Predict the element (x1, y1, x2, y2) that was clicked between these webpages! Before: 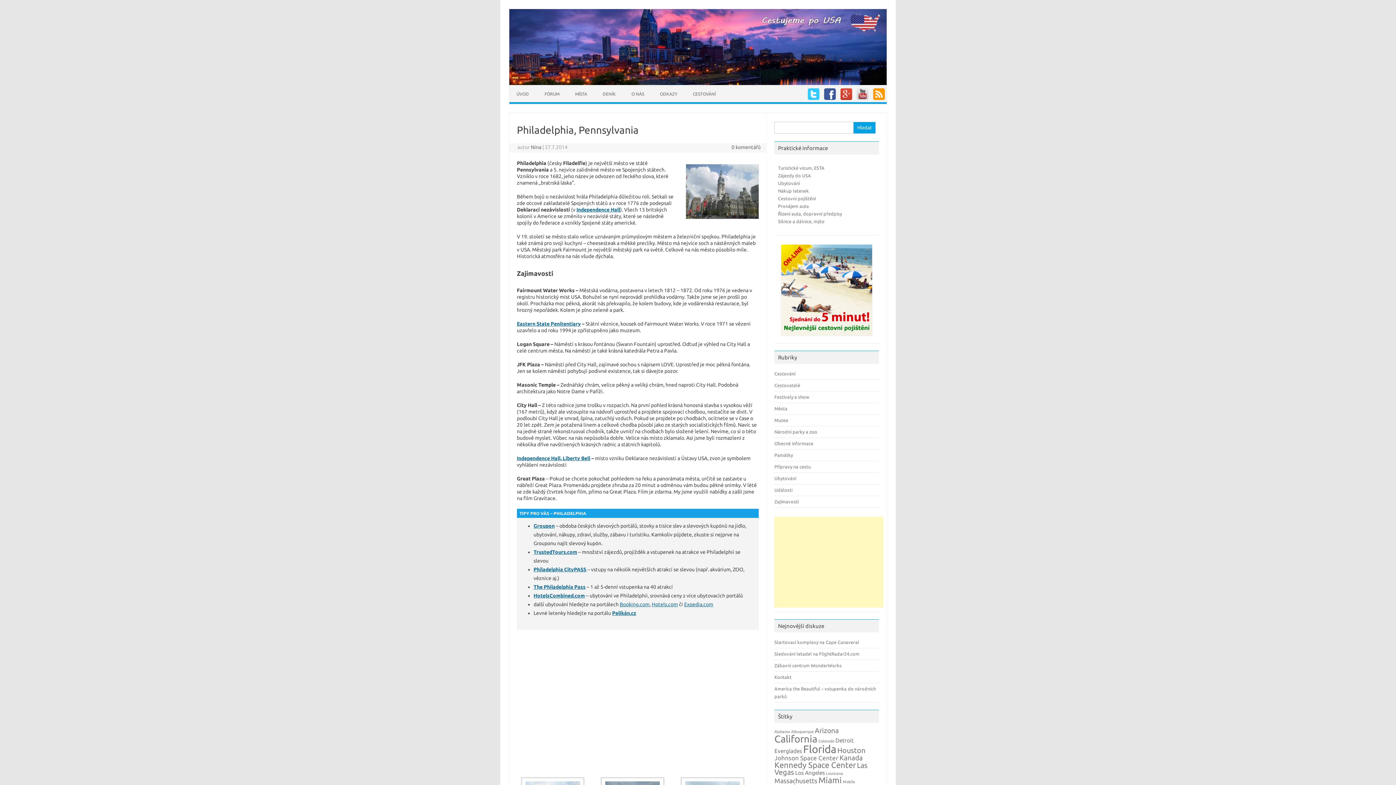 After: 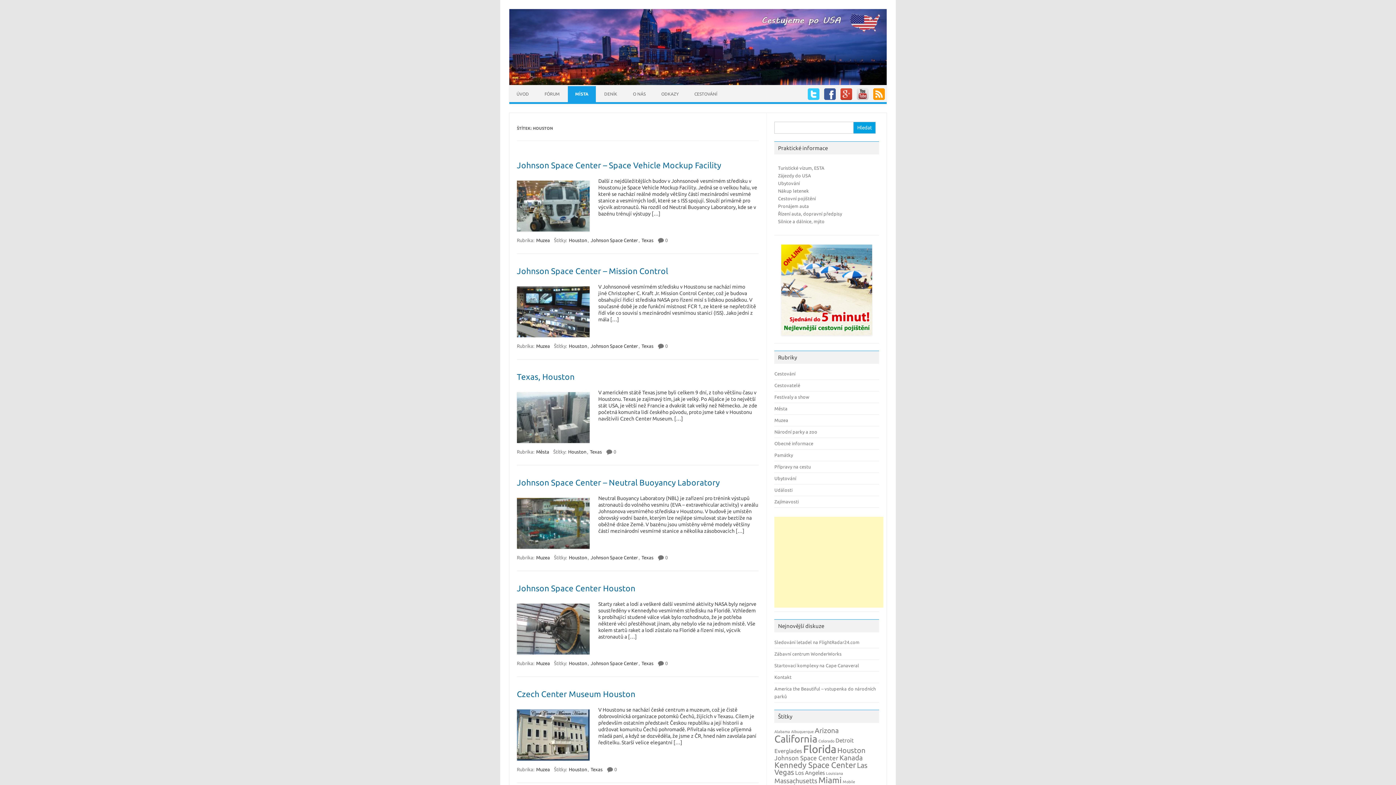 Action: bbox: (837, 746, 865, 754) label: Houston (7 položek)